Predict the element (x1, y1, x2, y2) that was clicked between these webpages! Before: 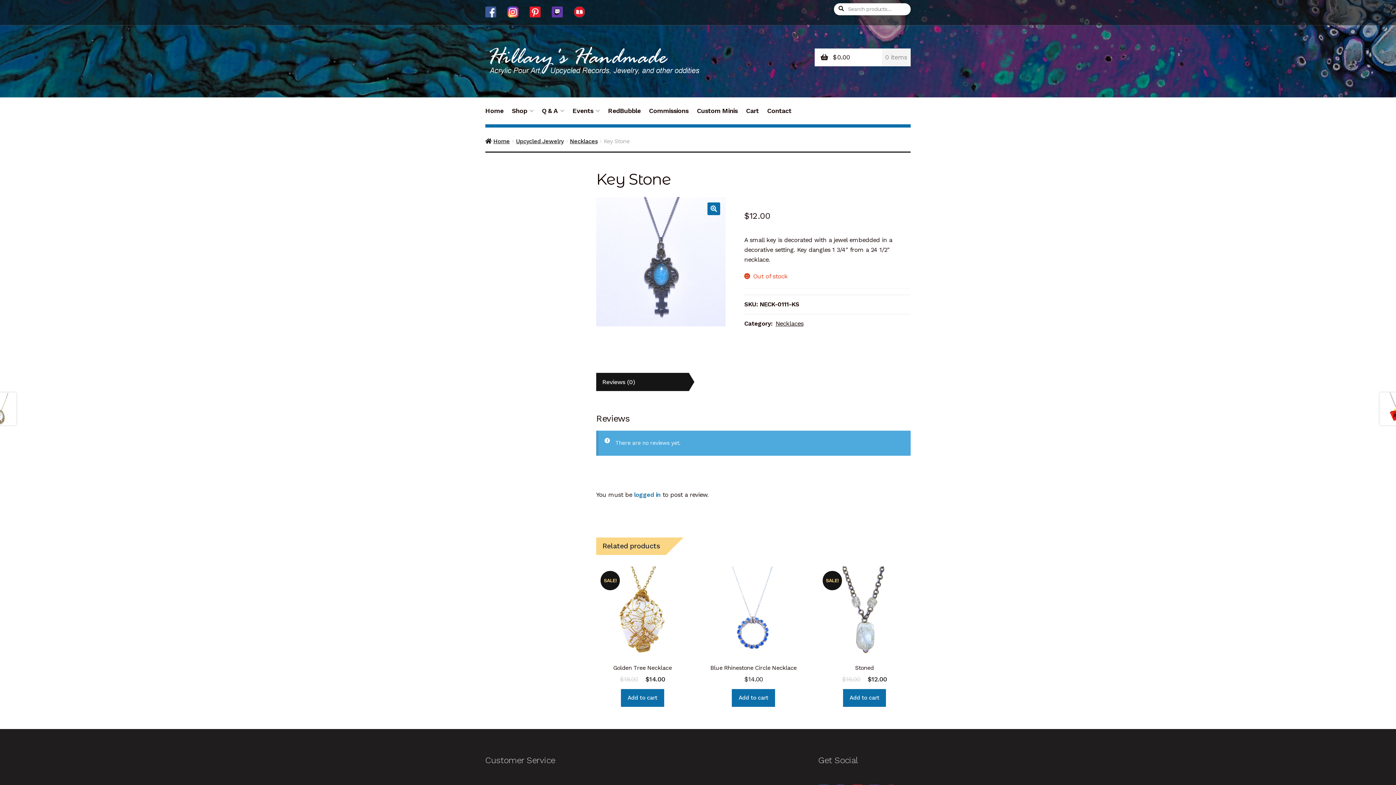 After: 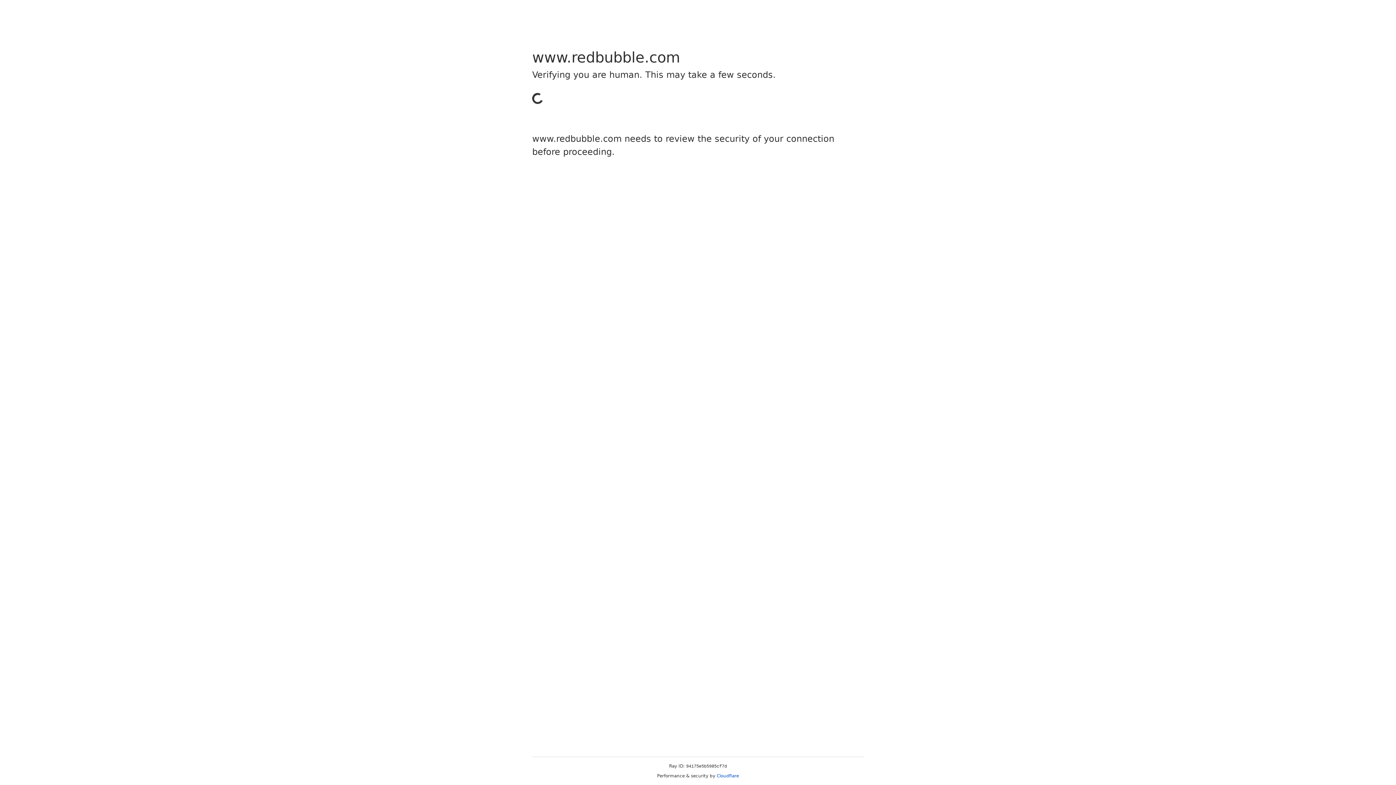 Action: bbox: (569, 0, 589, 23)